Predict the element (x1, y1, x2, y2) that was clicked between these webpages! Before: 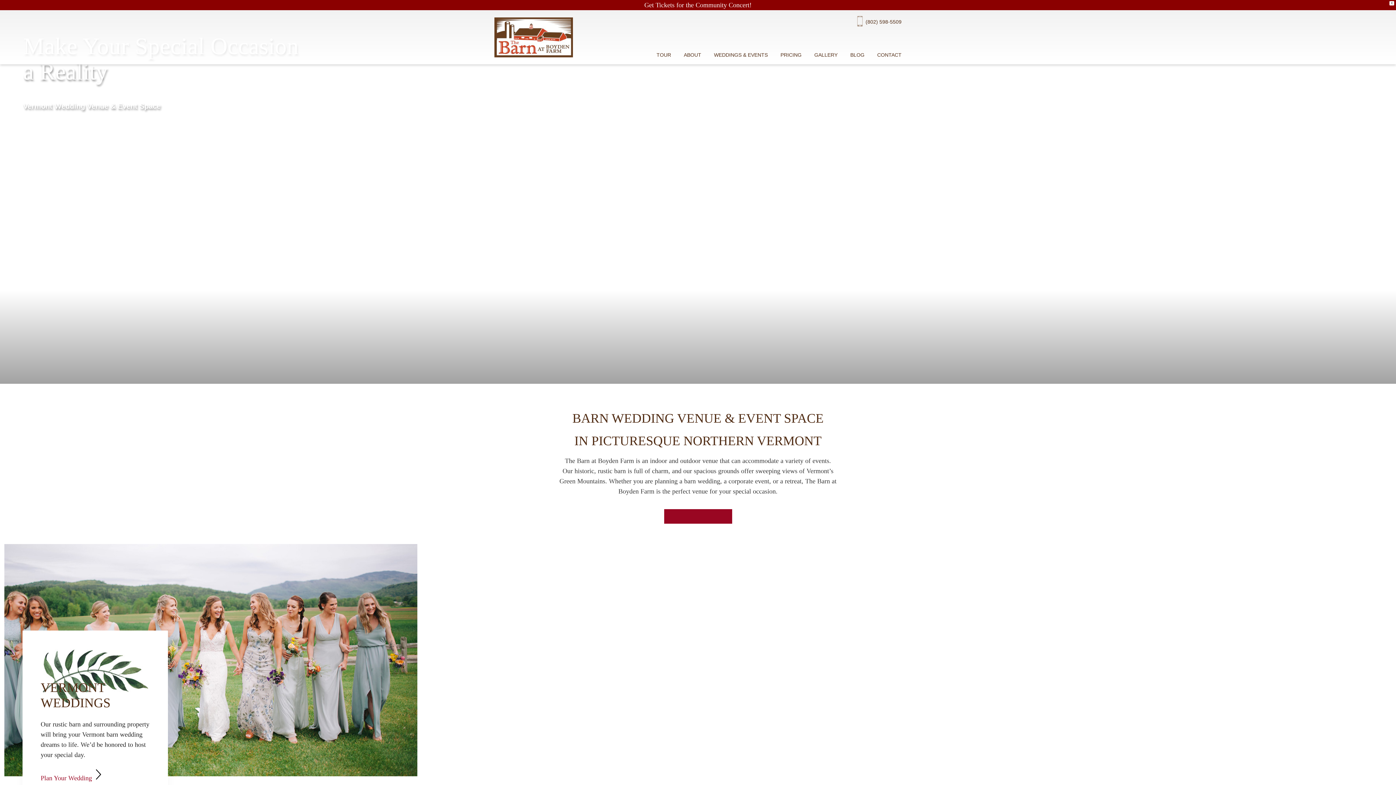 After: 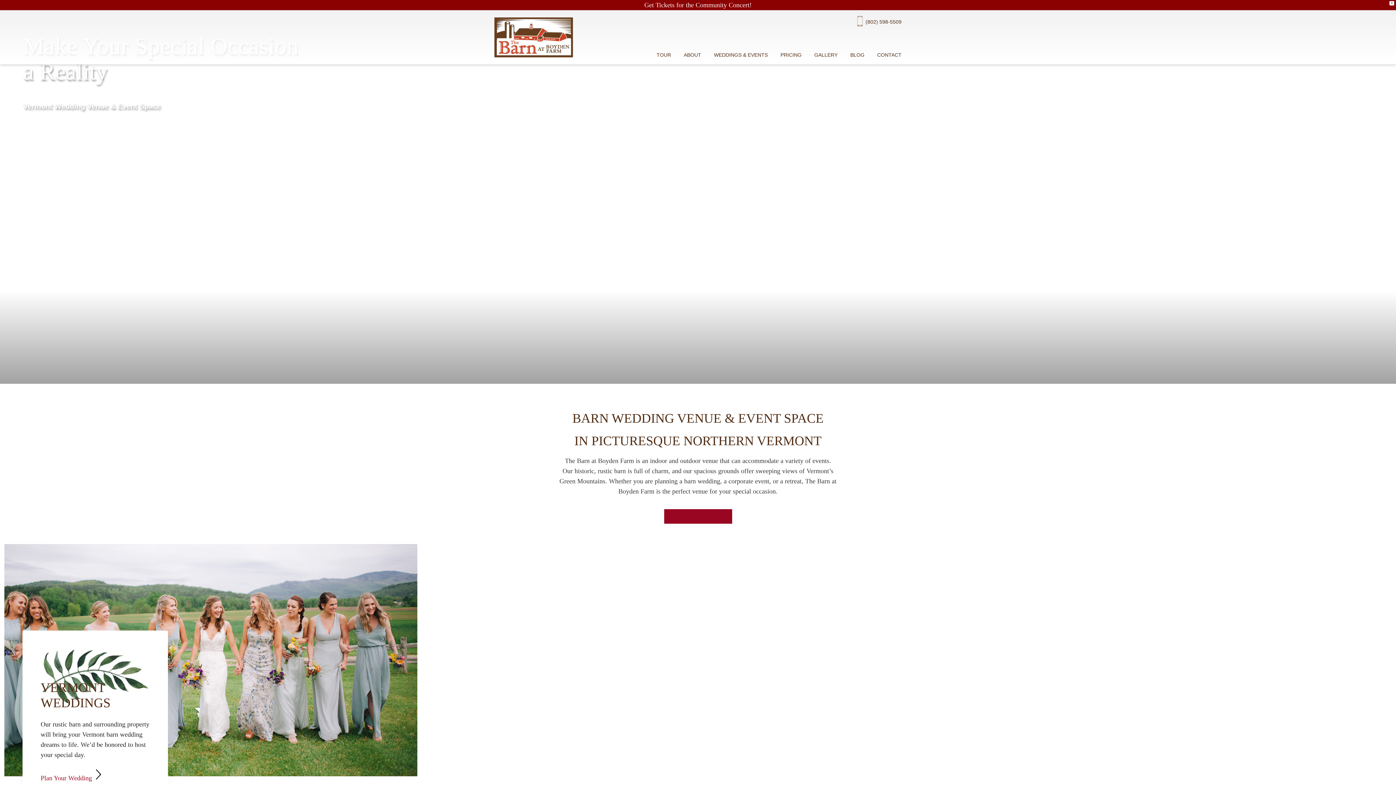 Action: bbox: (494, 17, 574, 57) label: THE BARN AT BOYDEN FARM